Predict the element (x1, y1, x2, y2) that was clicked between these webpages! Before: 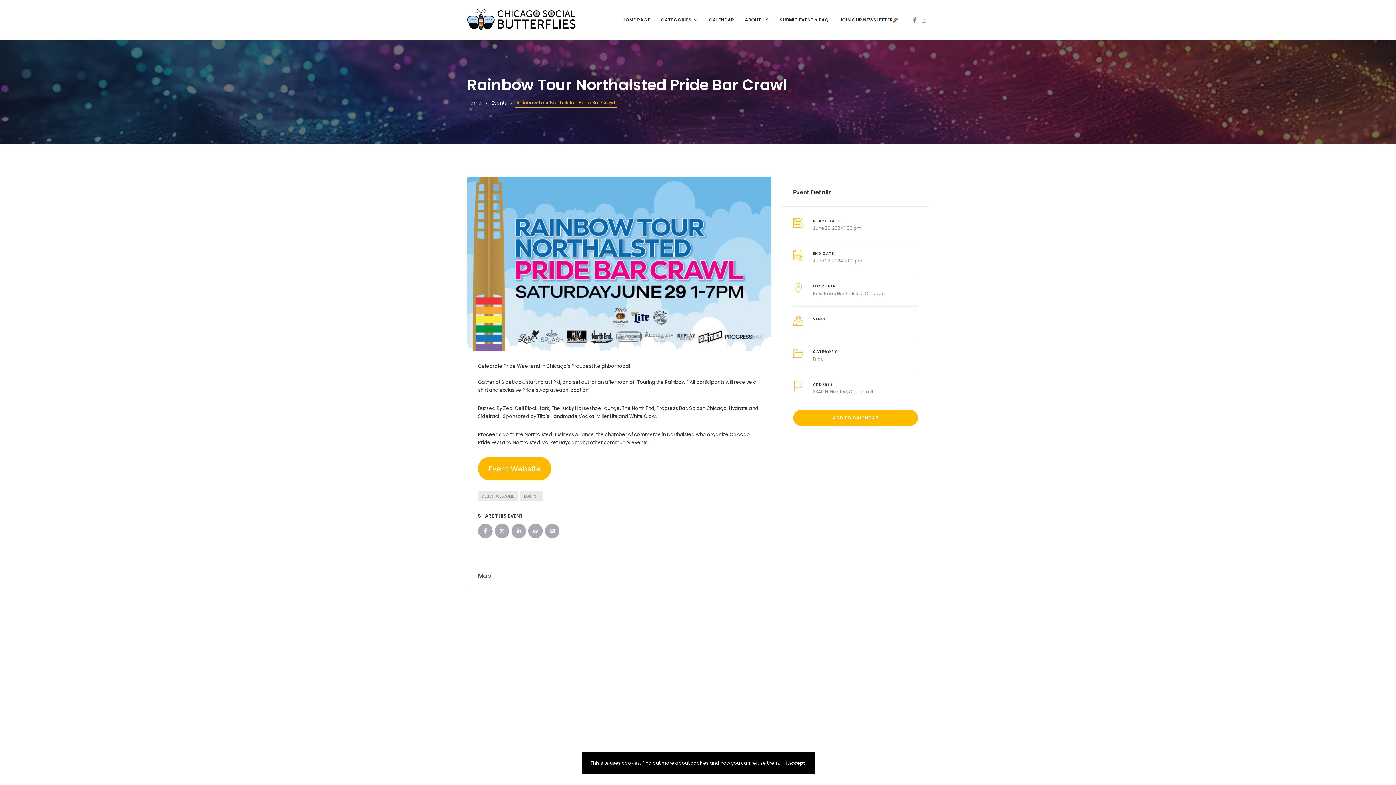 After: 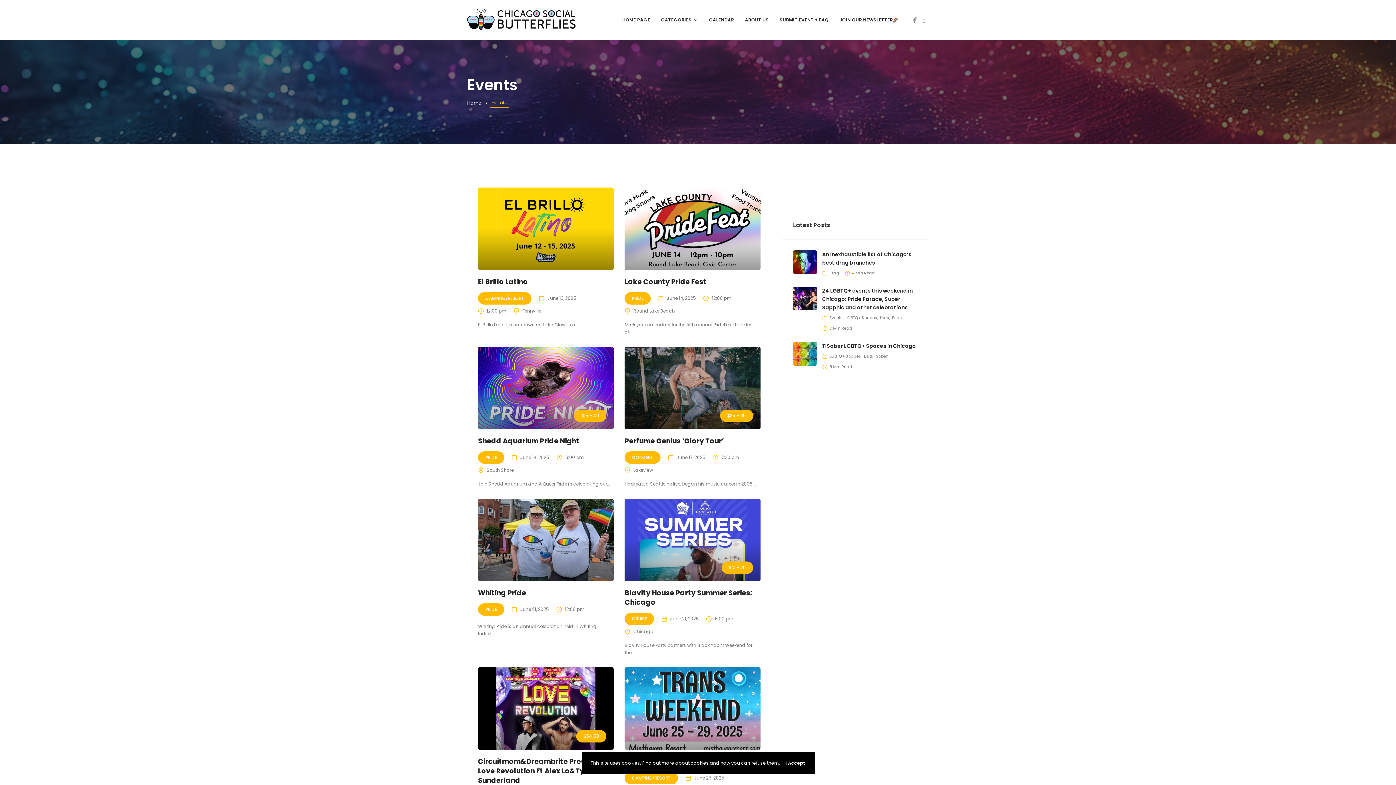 Action: label: Events bbox: (491, 99, 506, 107)